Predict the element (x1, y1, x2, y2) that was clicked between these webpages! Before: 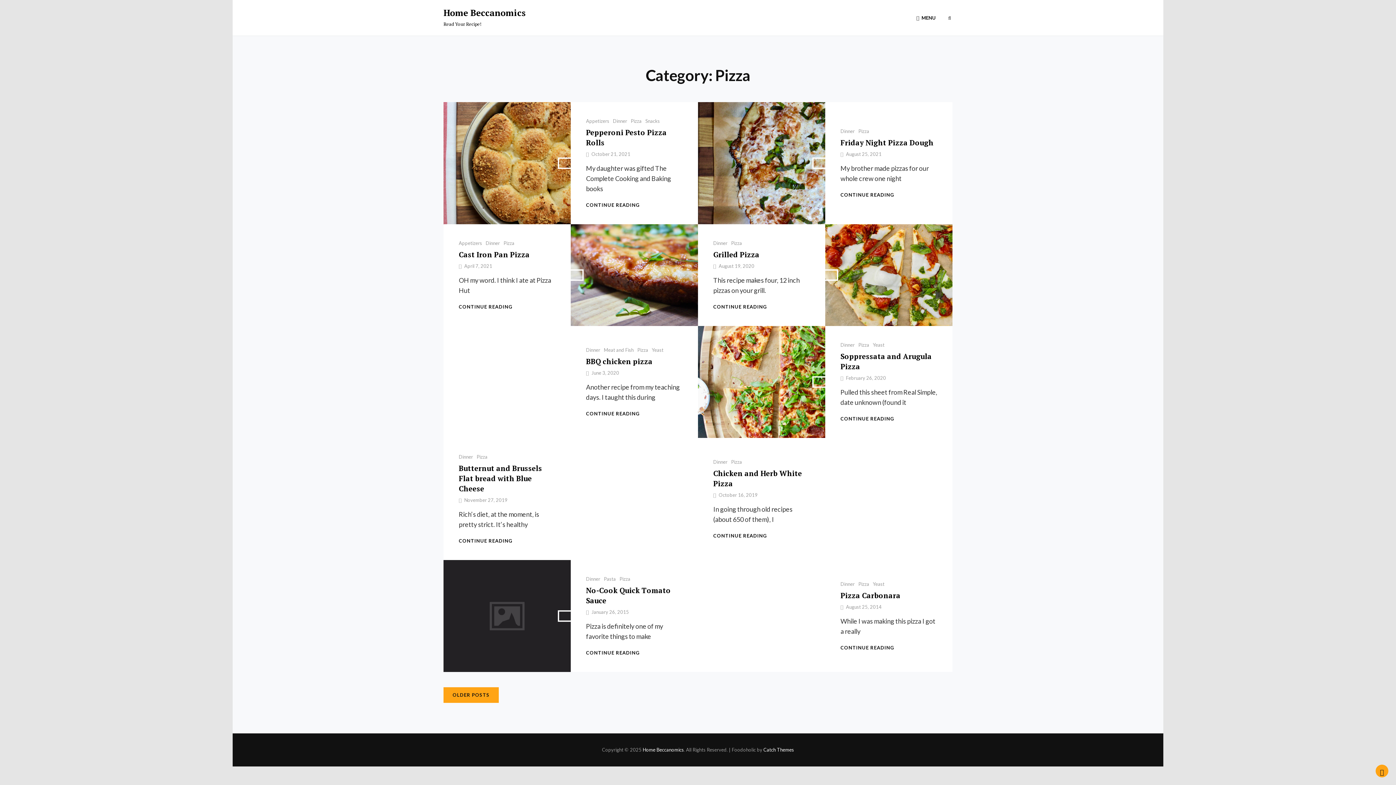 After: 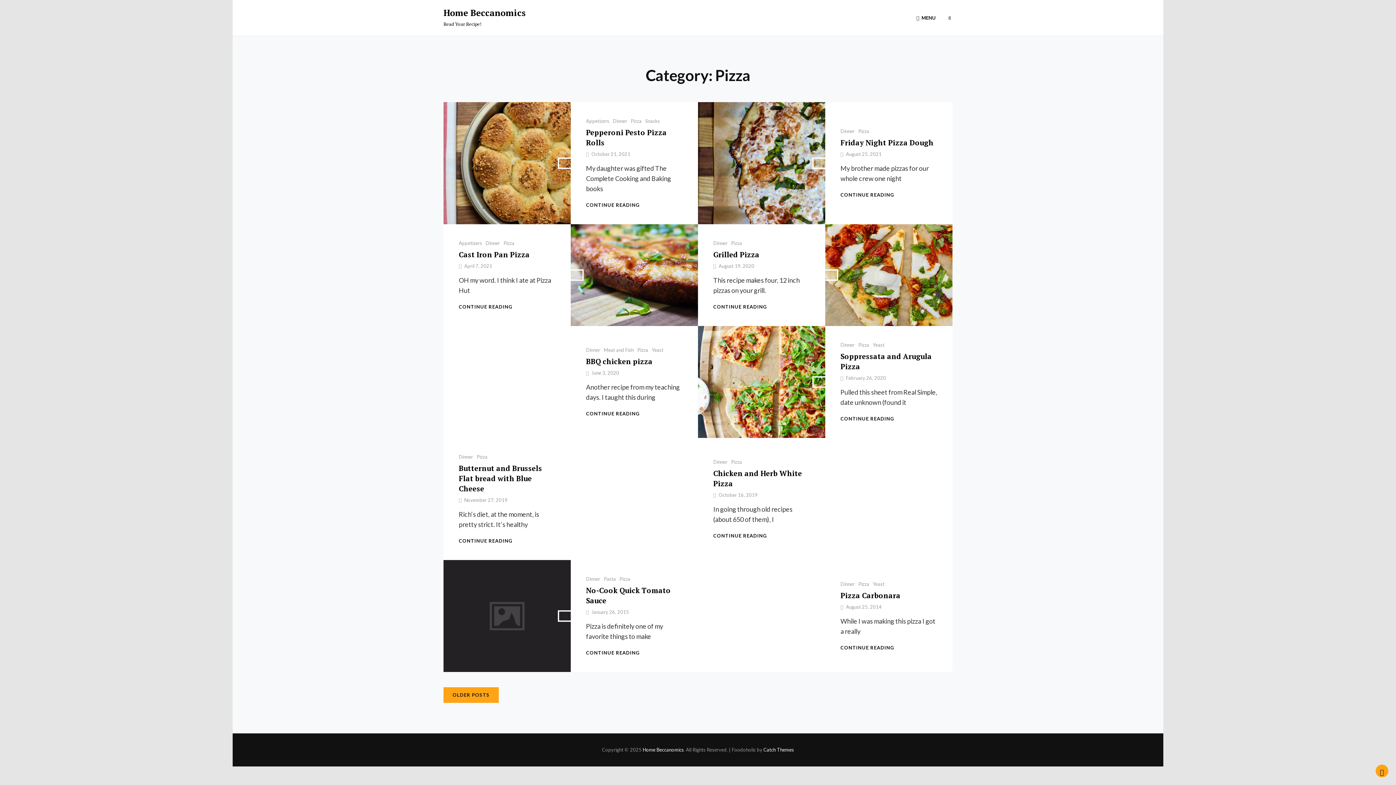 Action: bbox: (731, 239, 742, 247) label: Pizza